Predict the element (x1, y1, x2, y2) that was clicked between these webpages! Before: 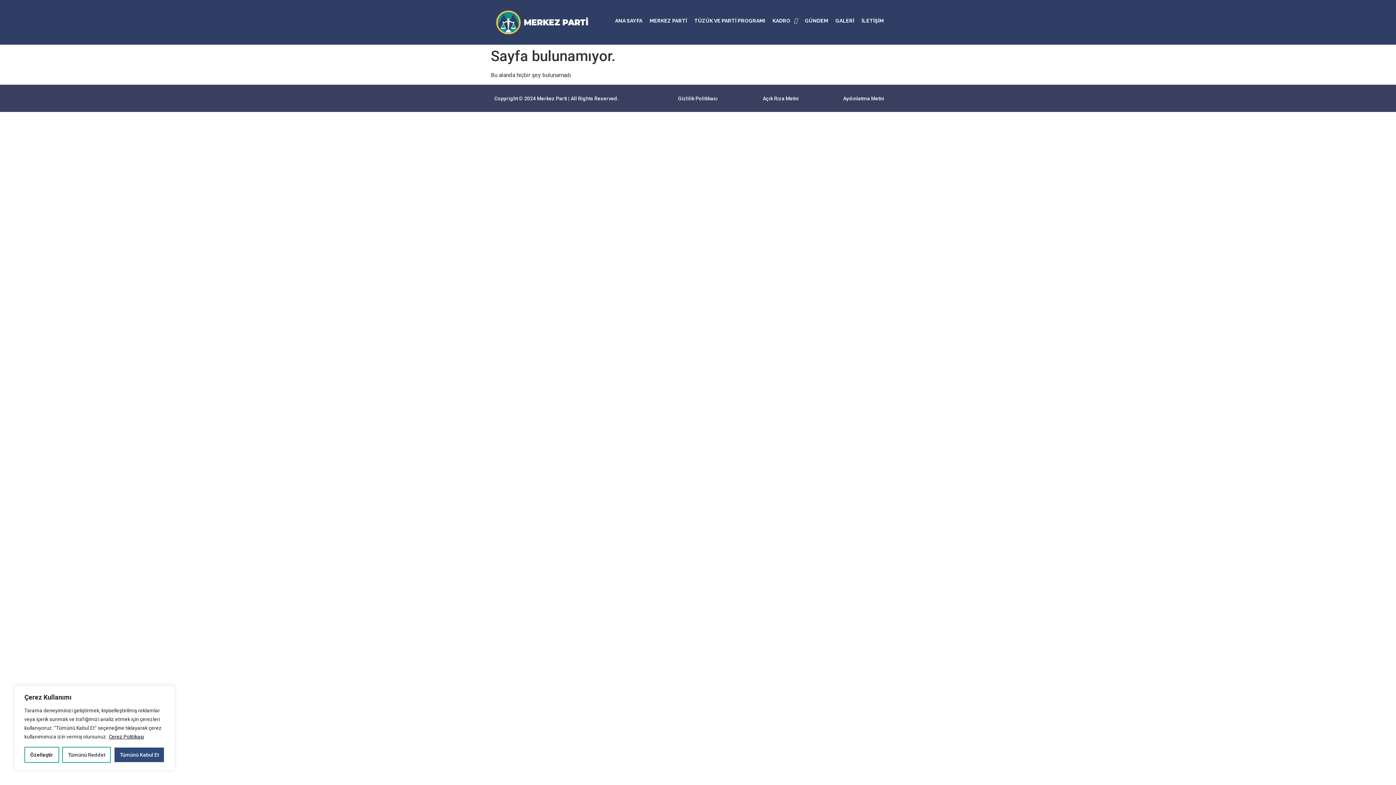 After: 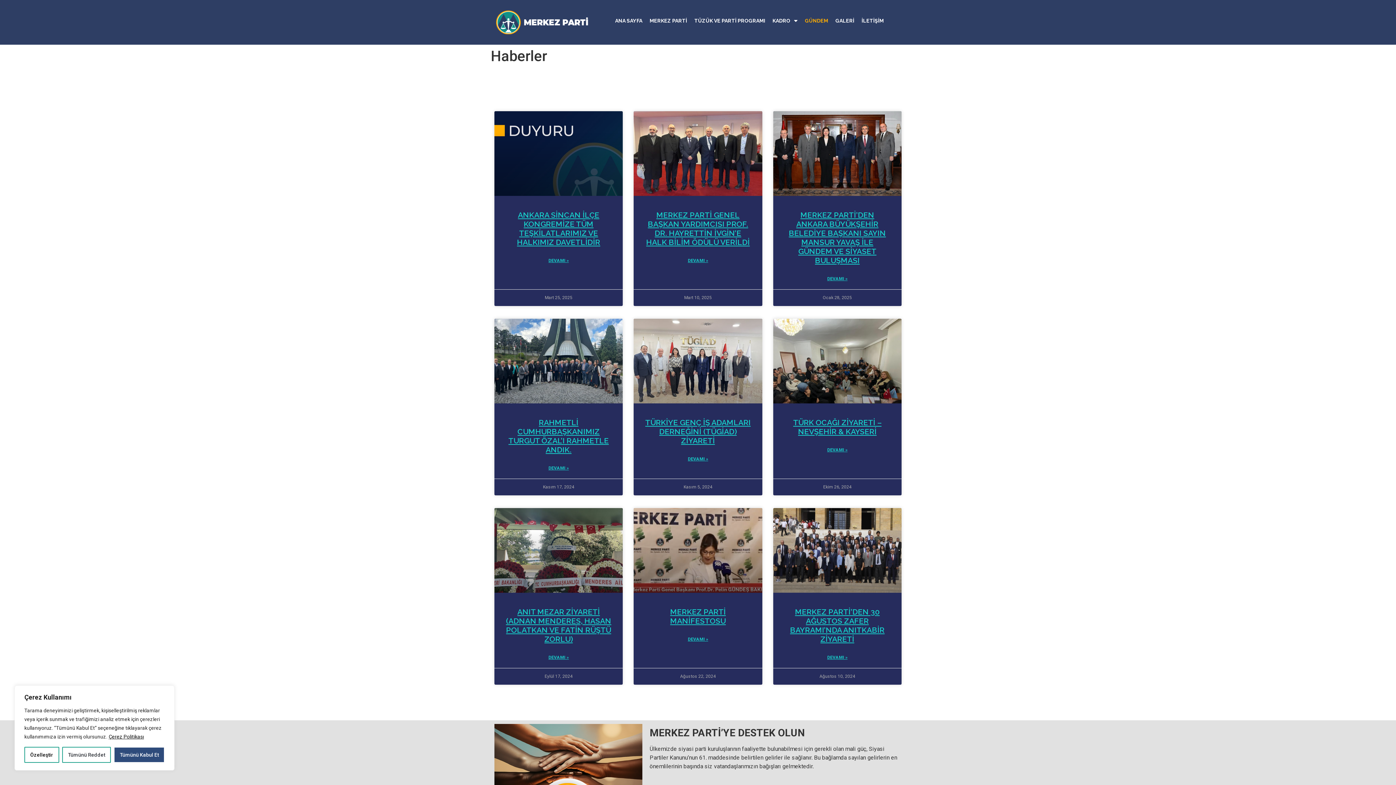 Action: bbox: (801, 15, 831, 25) label: GÜNDEM